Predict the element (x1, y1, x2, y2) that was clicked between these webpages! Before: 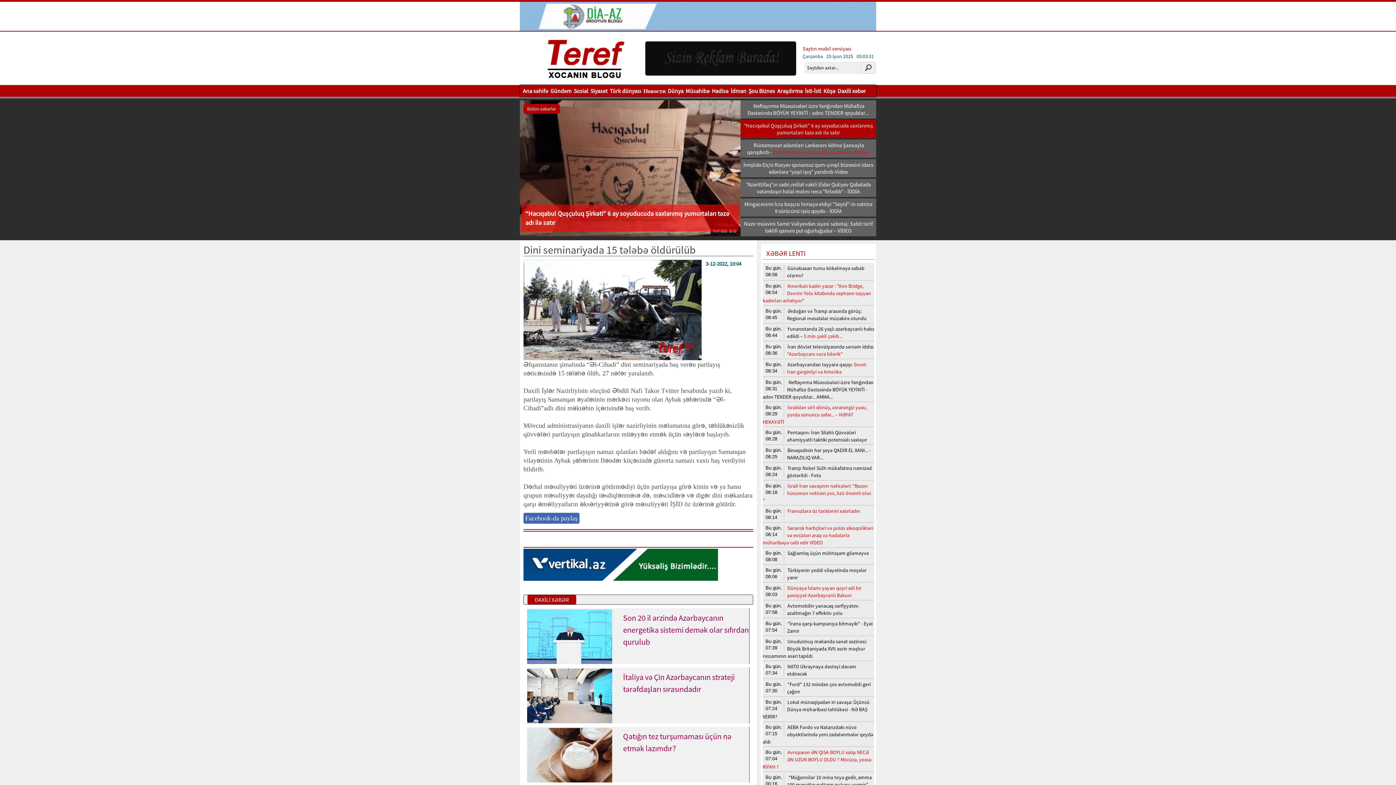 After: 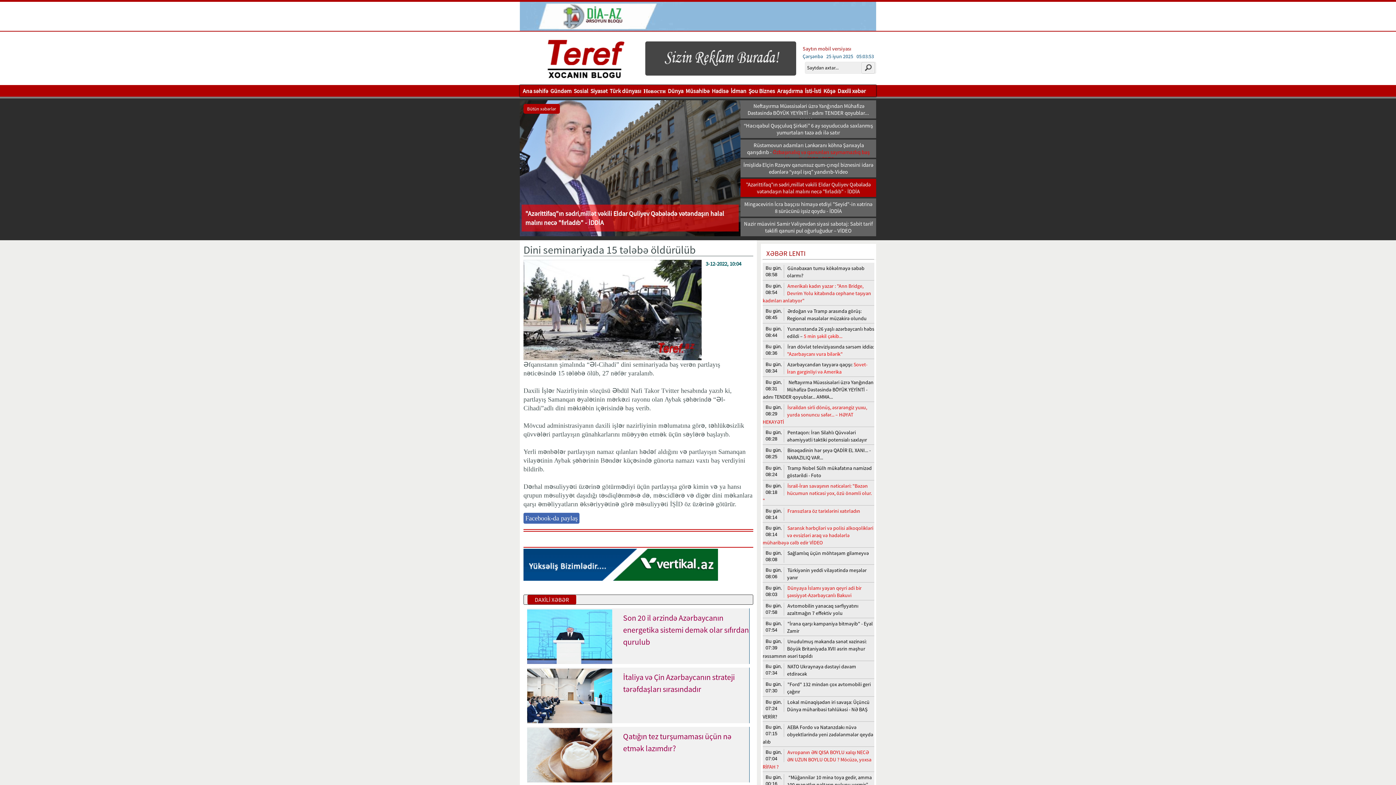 Action: bbox: (520, 24, 876, 32)